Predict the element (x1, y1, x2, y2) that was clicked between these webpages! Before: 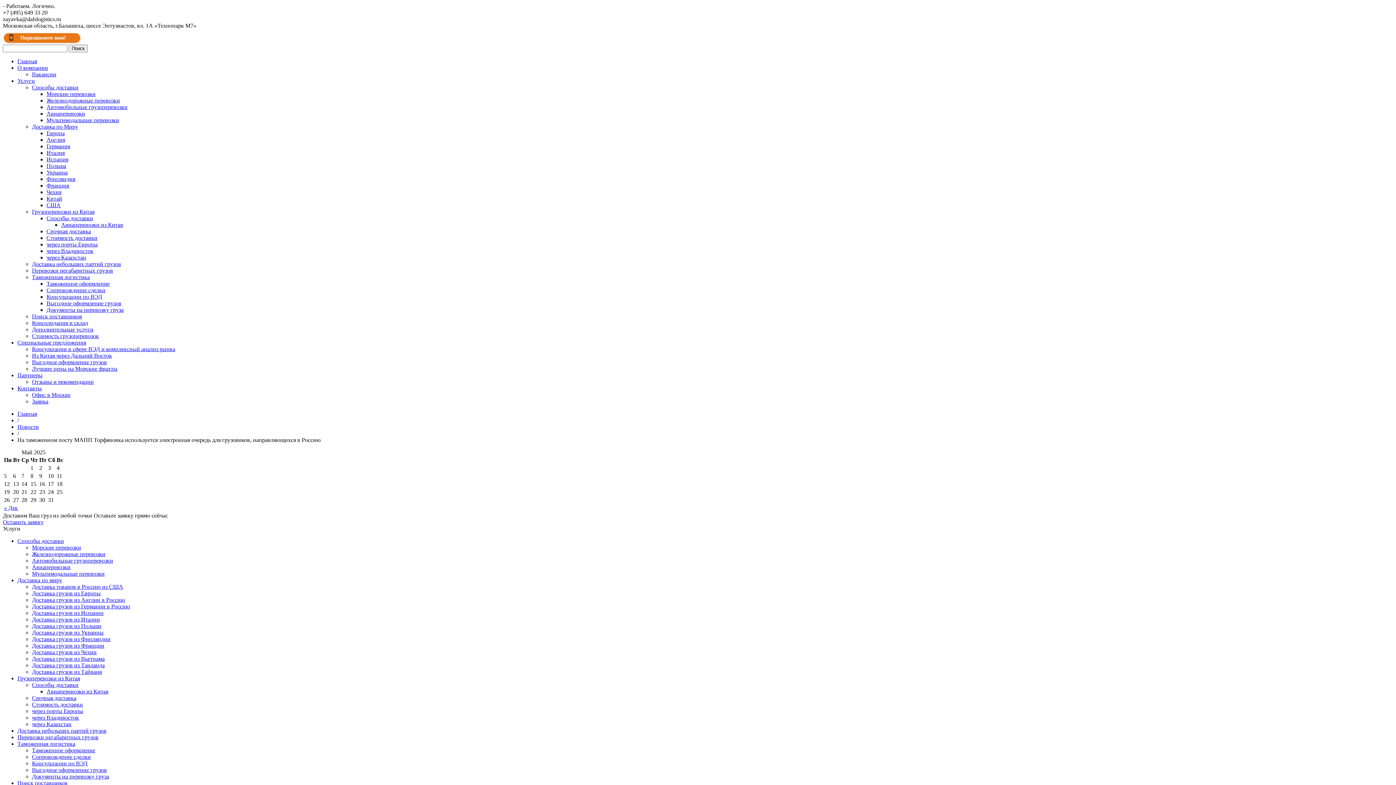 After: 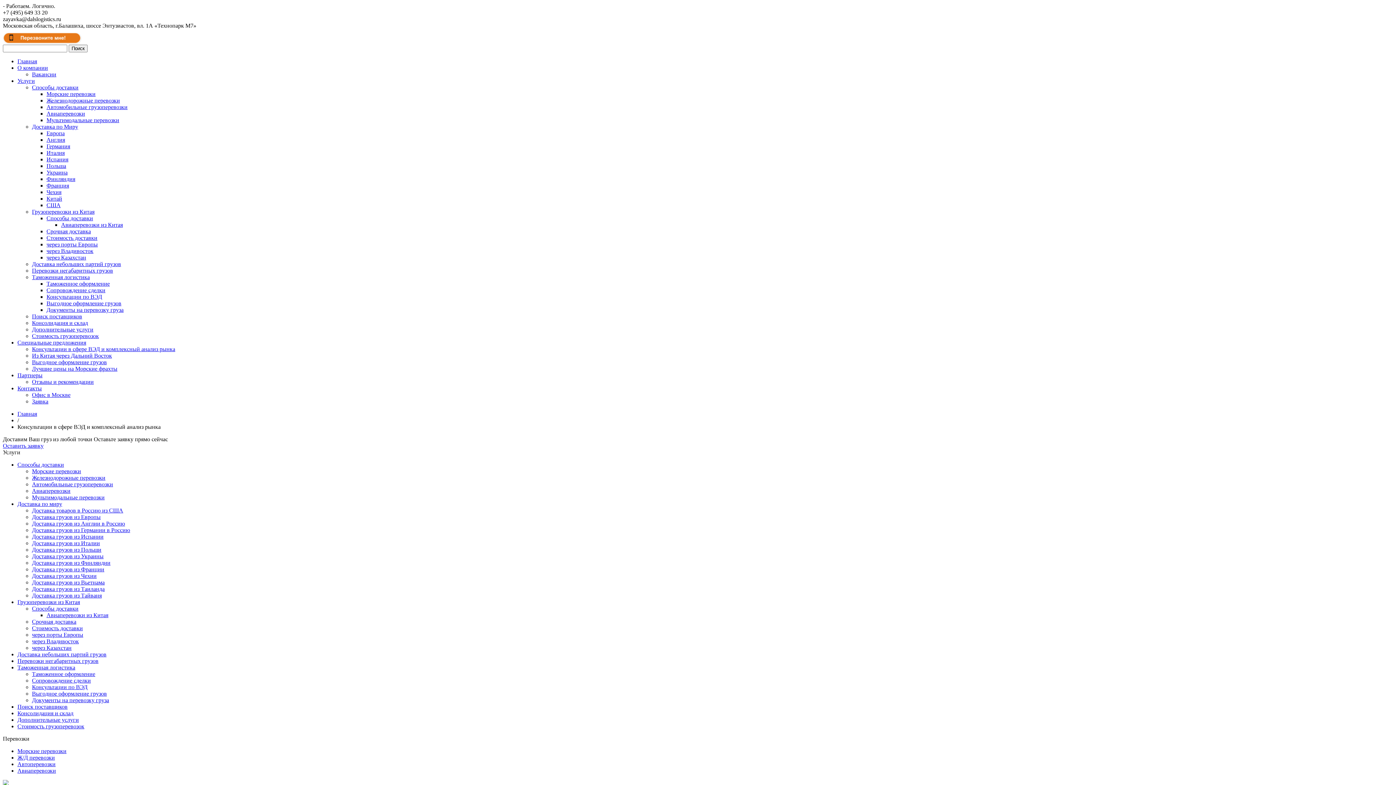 Action: label: Консультации в сфере ВЭД и комплексный анализ рынка bbox: (32, 346, 175, 352)